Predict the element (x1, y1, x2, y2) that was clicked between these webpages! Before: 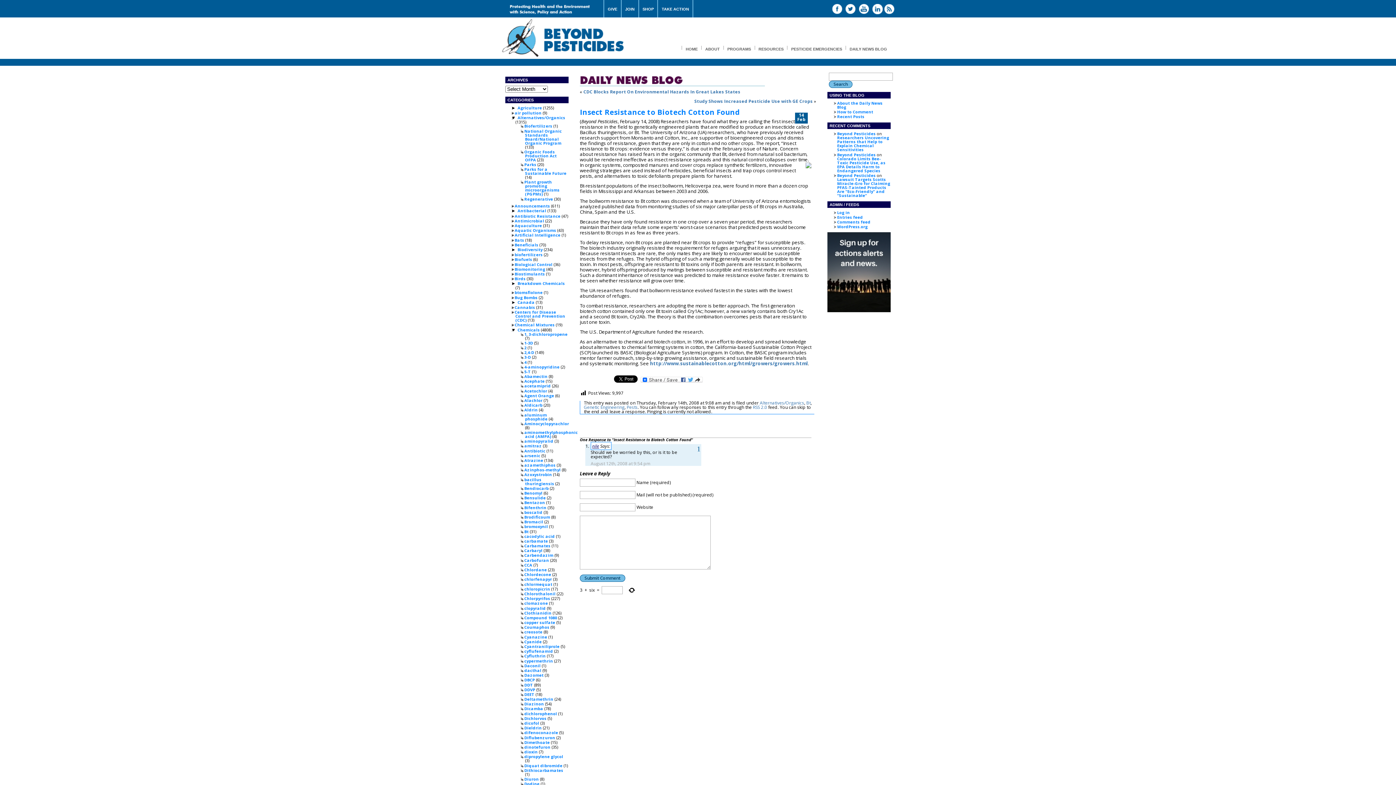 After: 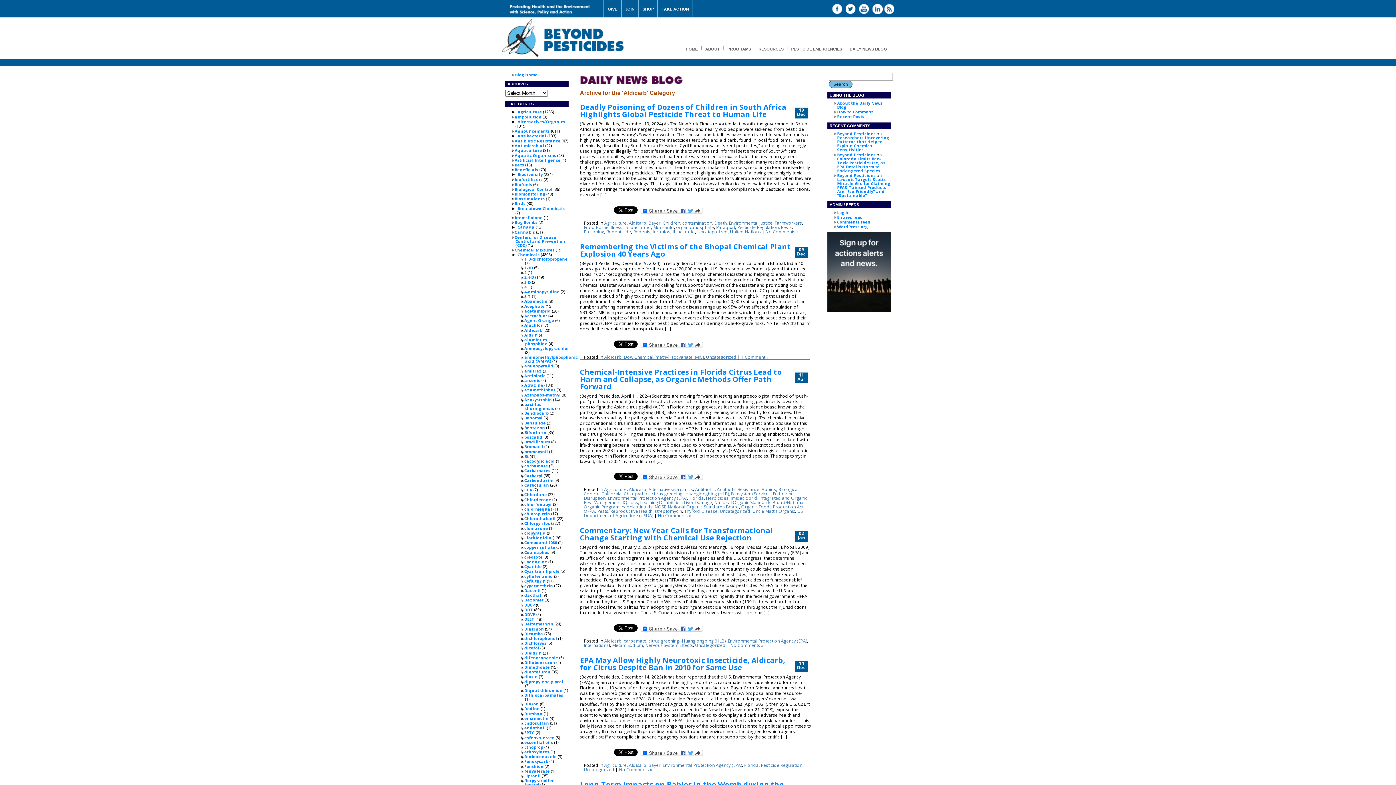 Action: label: Aldicarb bbox: (524, 402, 542, 408)